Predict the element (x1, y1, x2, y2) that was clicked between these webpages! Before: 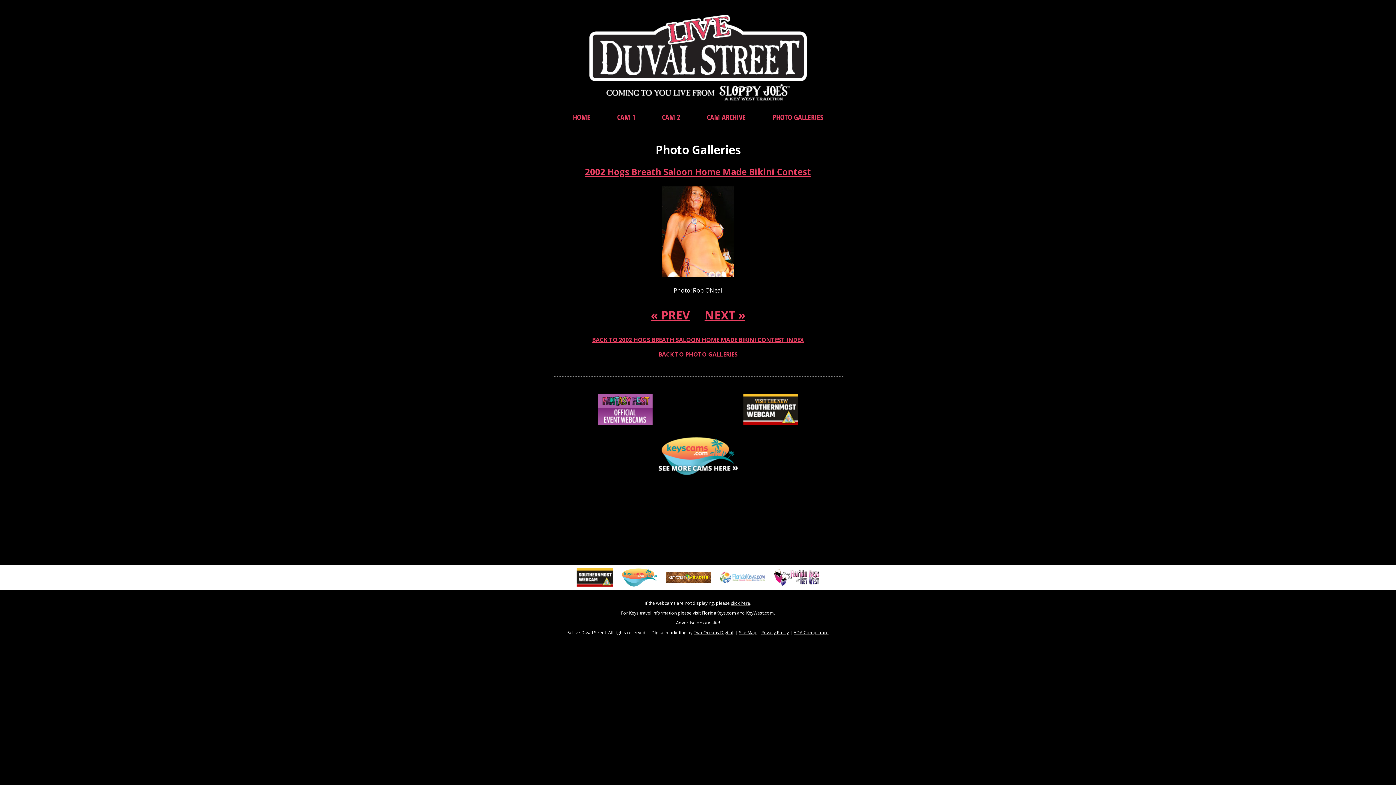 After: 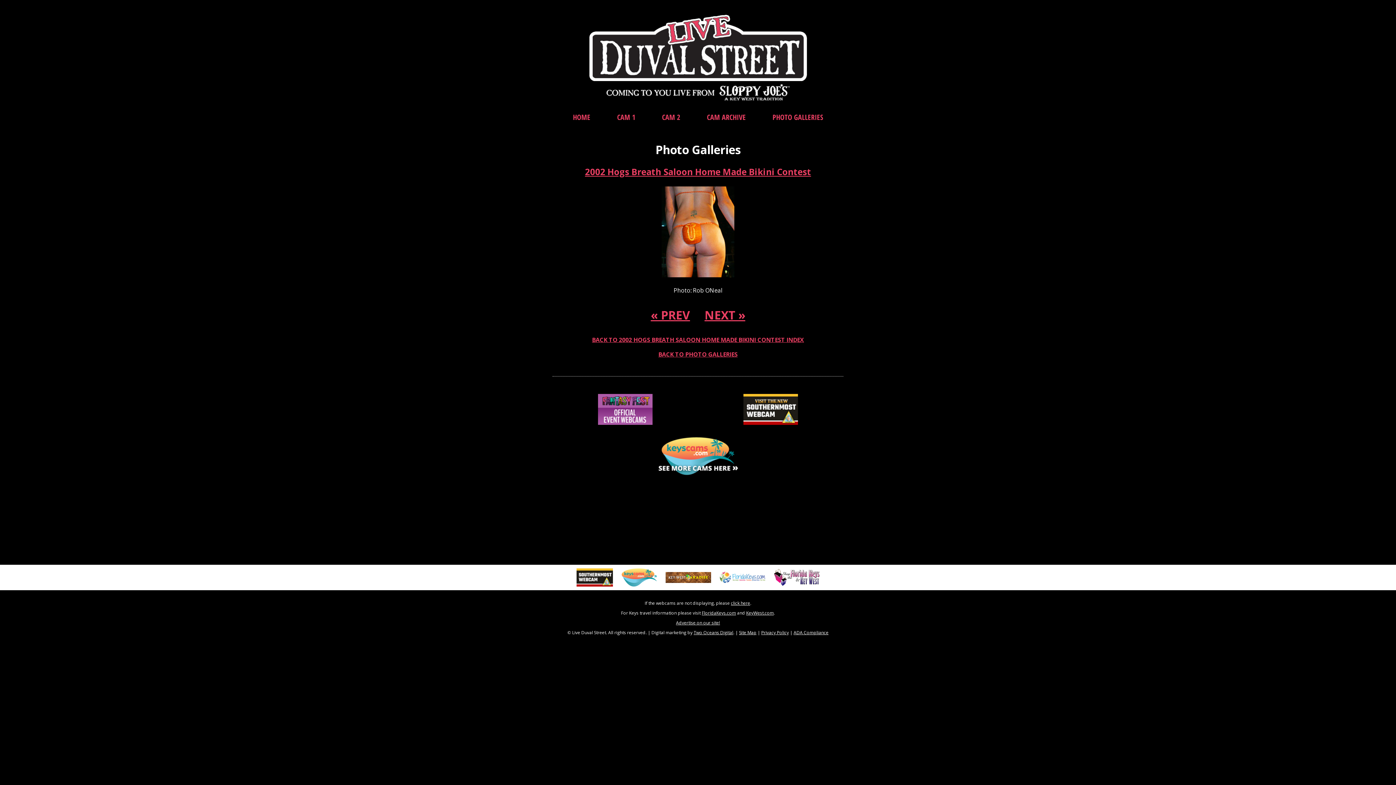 Action: bbox: (661, 227, 734, 235)